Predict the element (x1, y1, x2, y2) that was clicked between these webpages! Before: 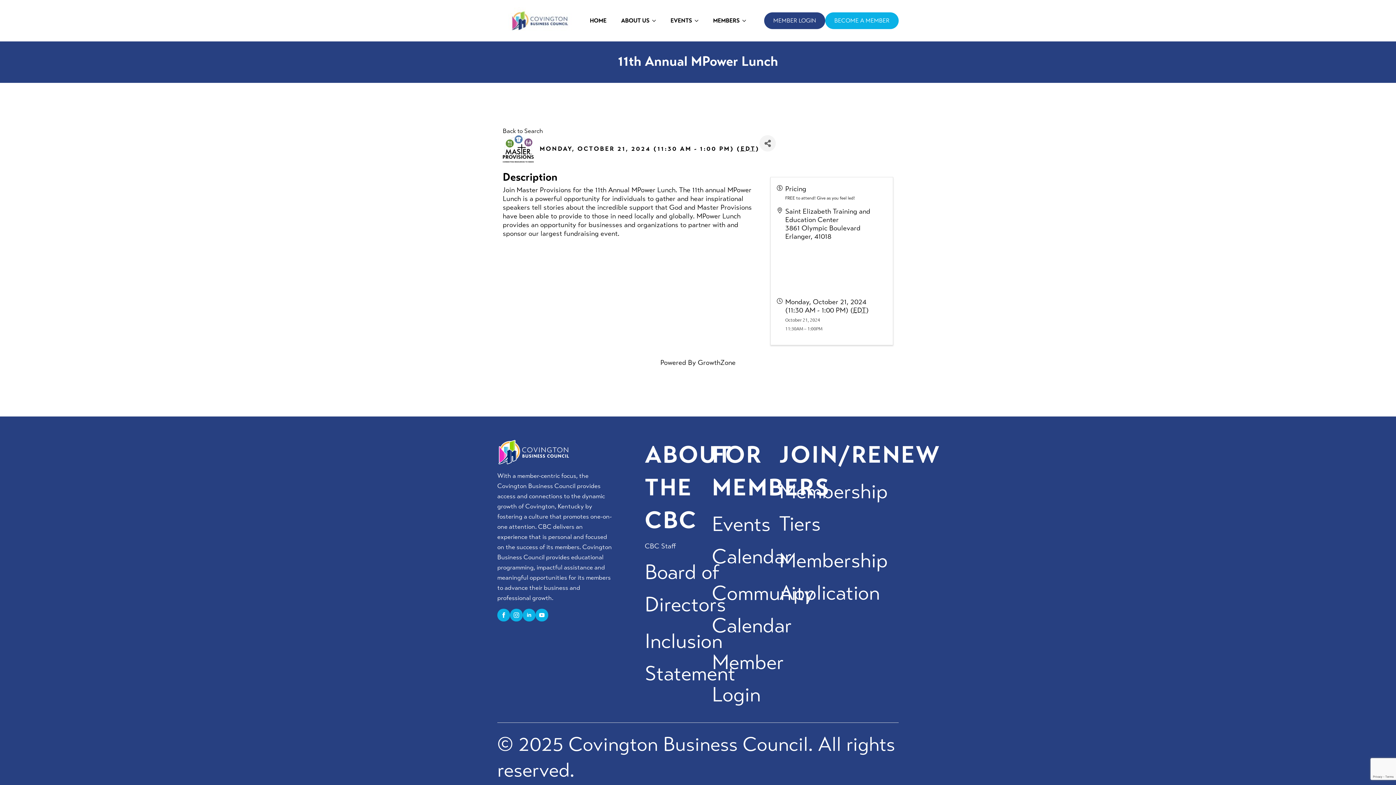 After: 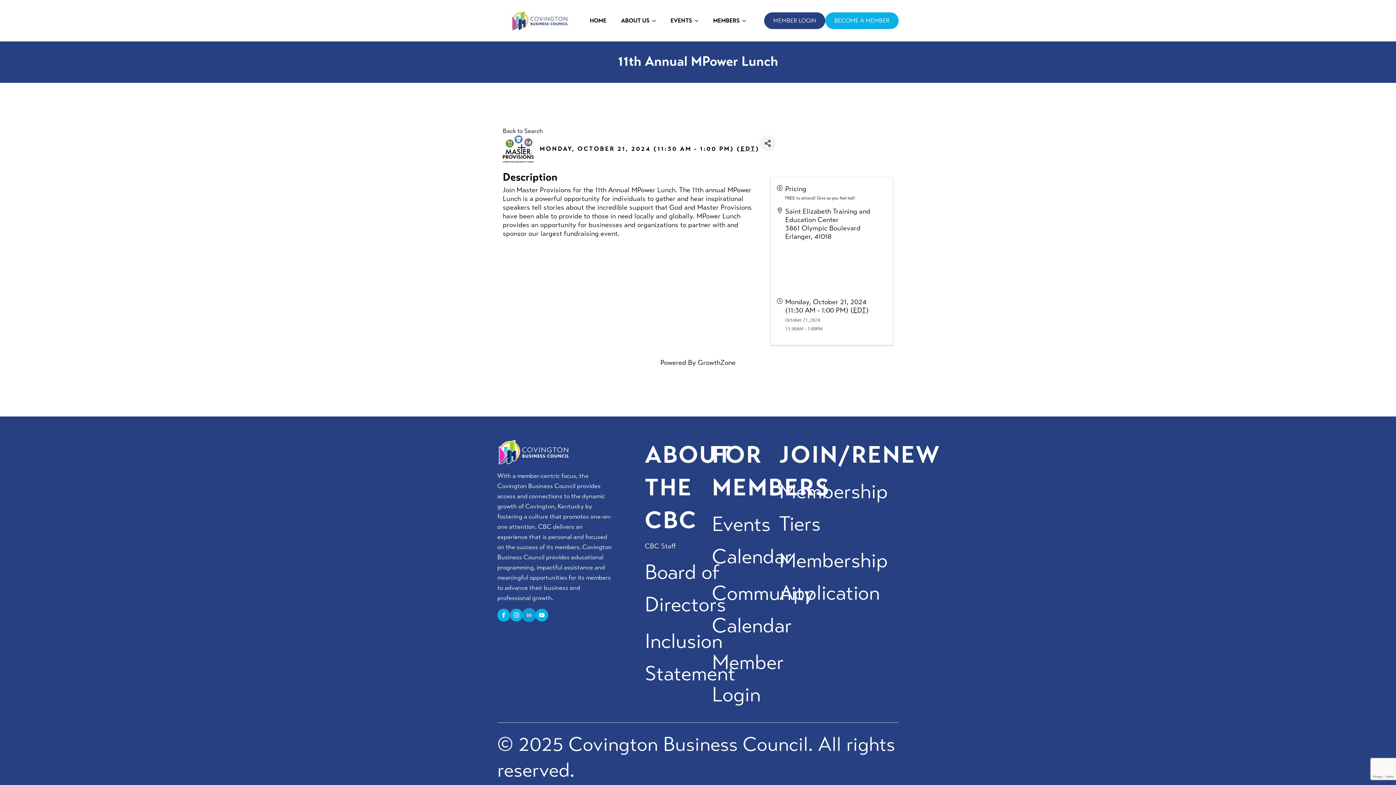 Action: label: linkedin bbox: (522, 609, 535, 621)